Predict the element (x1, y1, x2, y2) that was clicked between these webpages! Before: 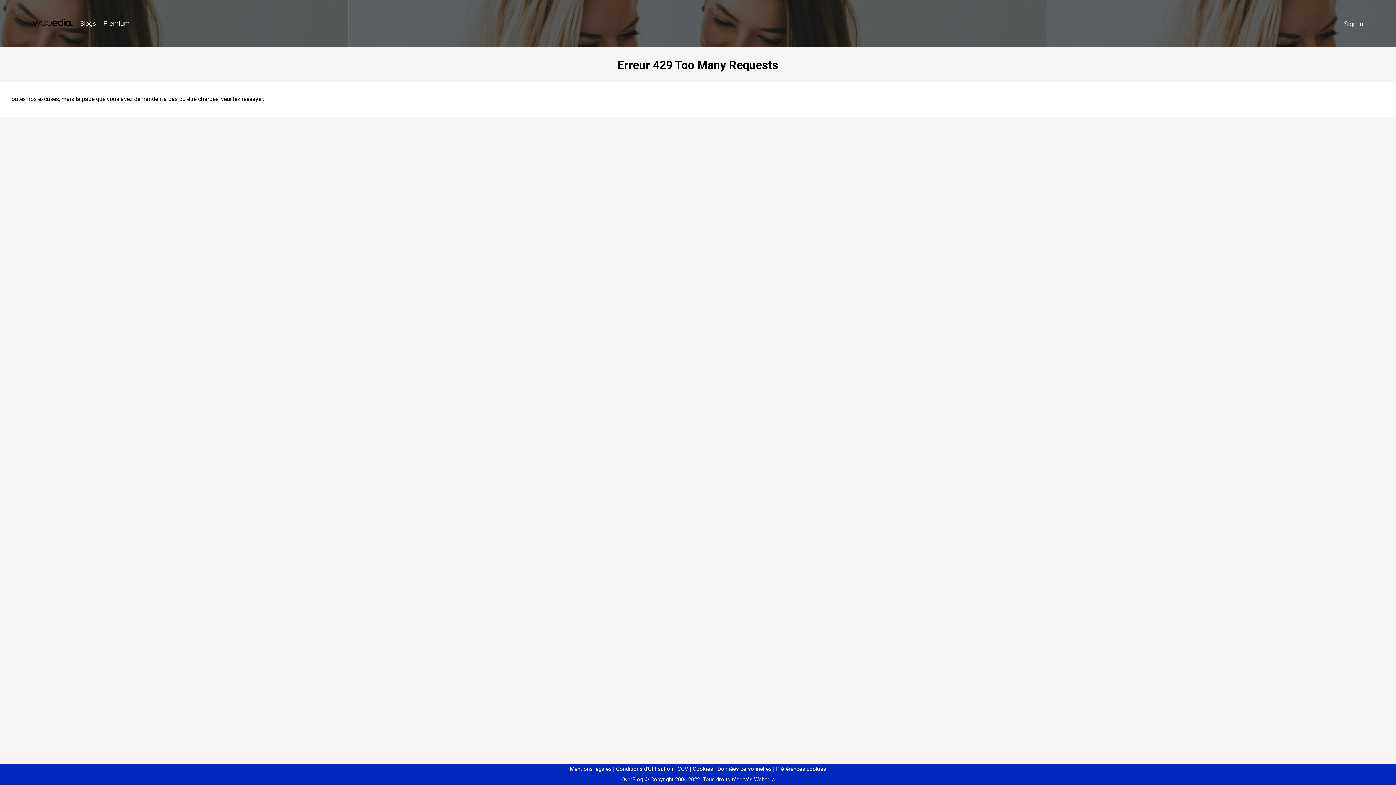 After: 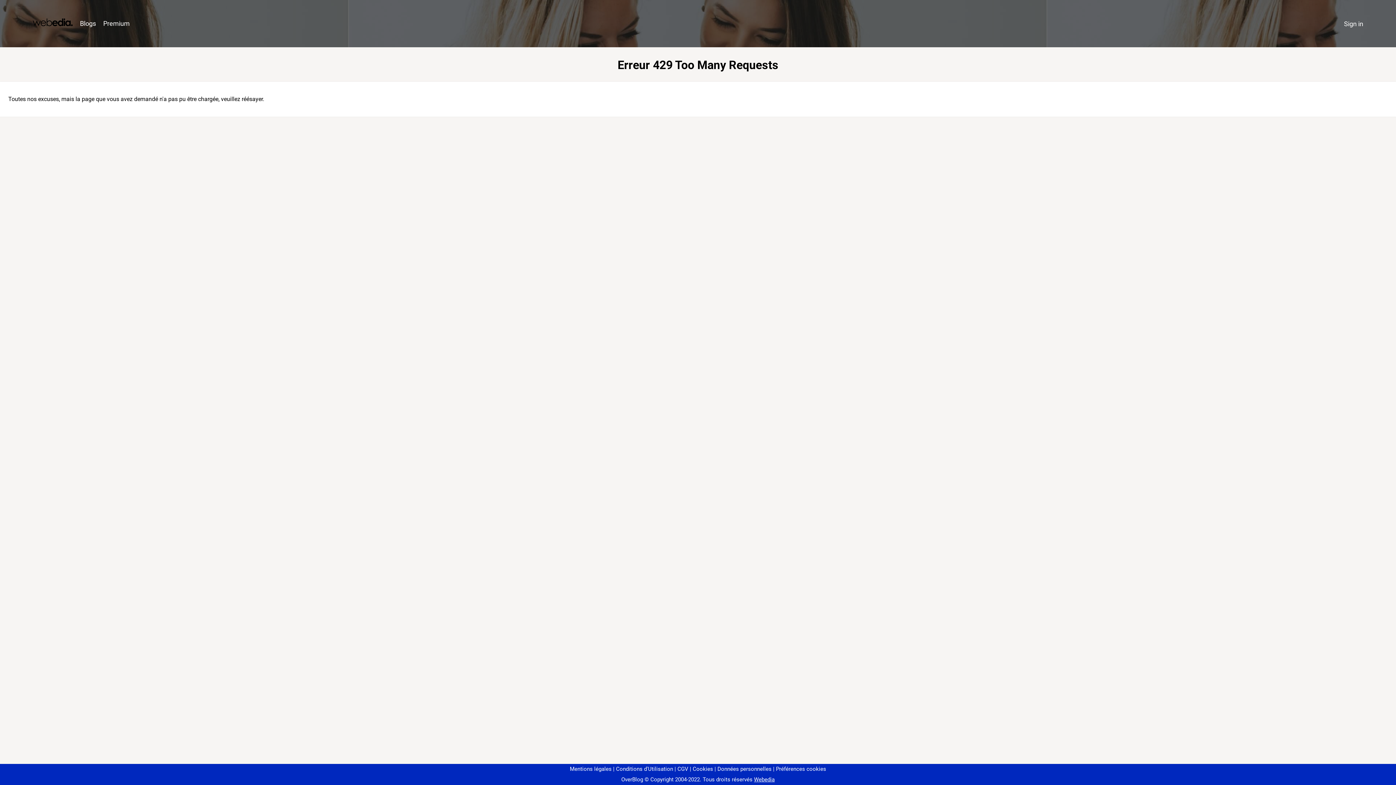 Action: bbox: (773, 766, 826, 772) label: Préférences cookies